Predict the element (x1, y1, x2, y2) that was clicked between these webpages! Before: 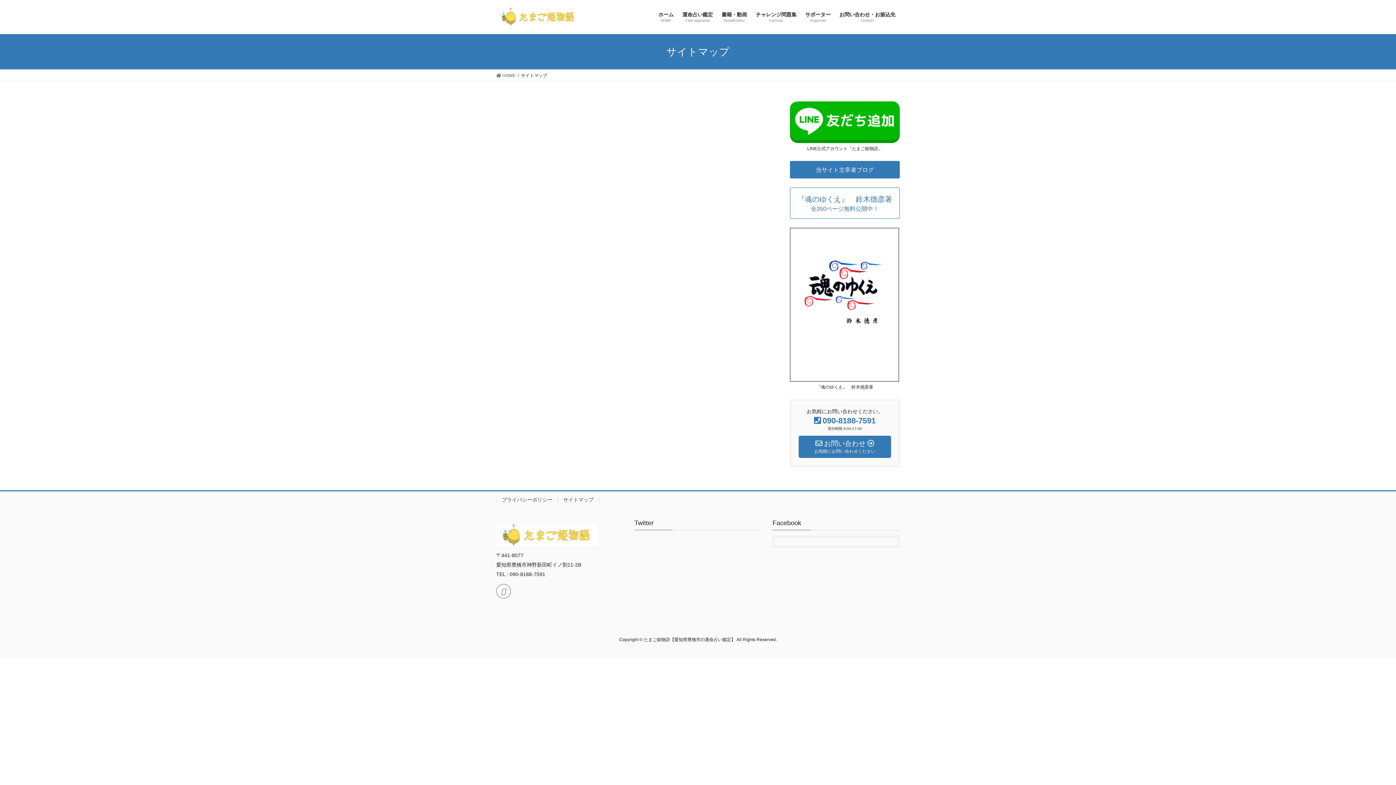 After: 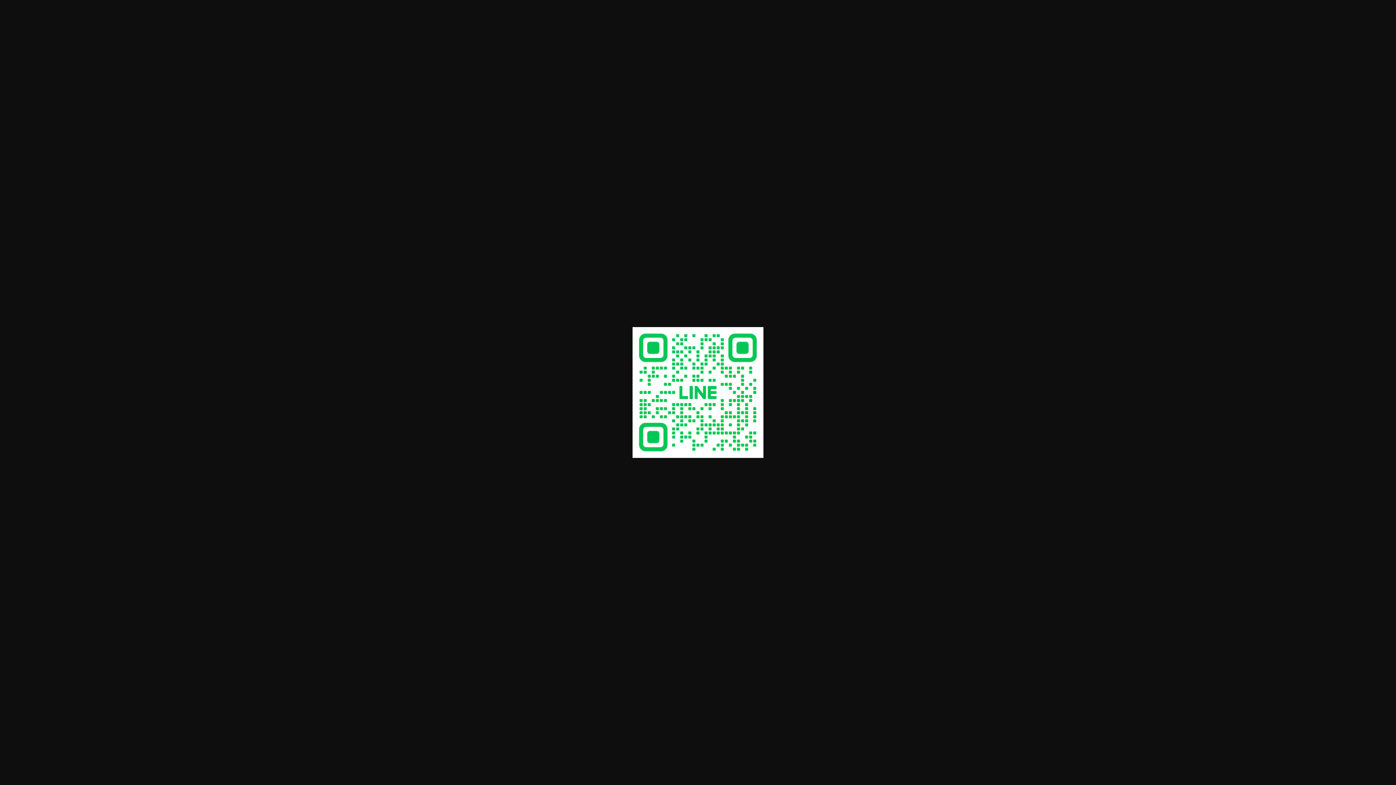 Action: bbox: (790, 135, 900, 141)